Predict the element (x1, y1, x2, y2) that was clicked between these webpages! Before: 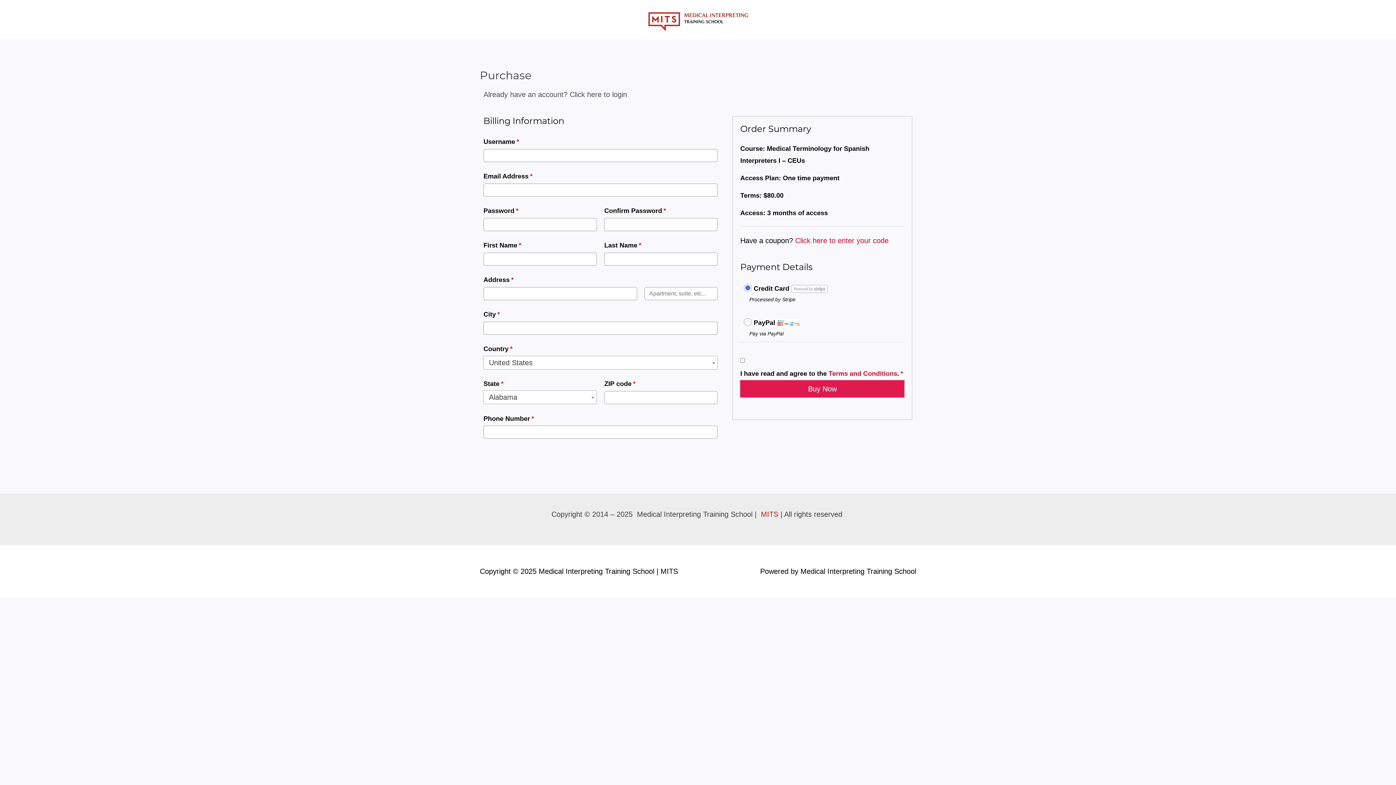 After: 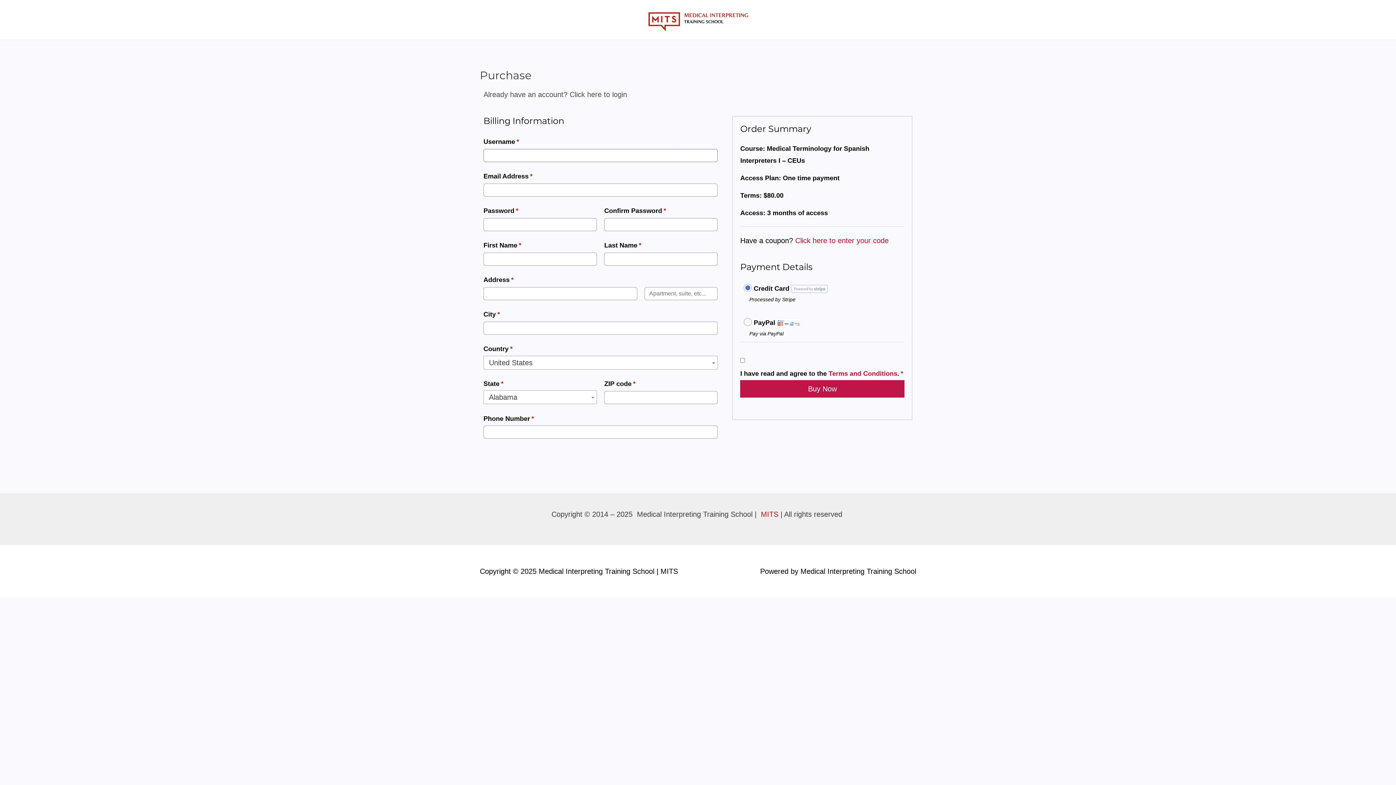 Action: label: Buy Now bbox: (740, 380, 904, 397)